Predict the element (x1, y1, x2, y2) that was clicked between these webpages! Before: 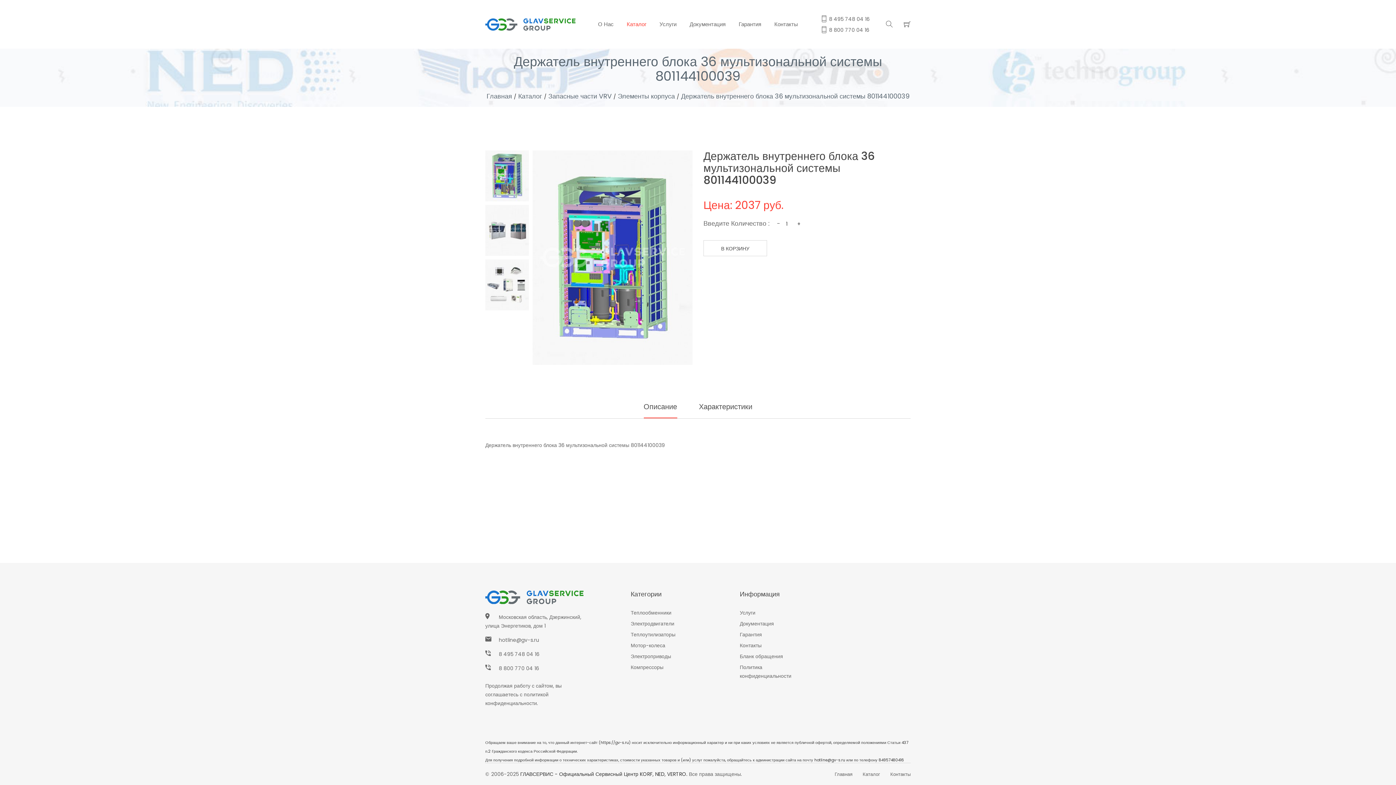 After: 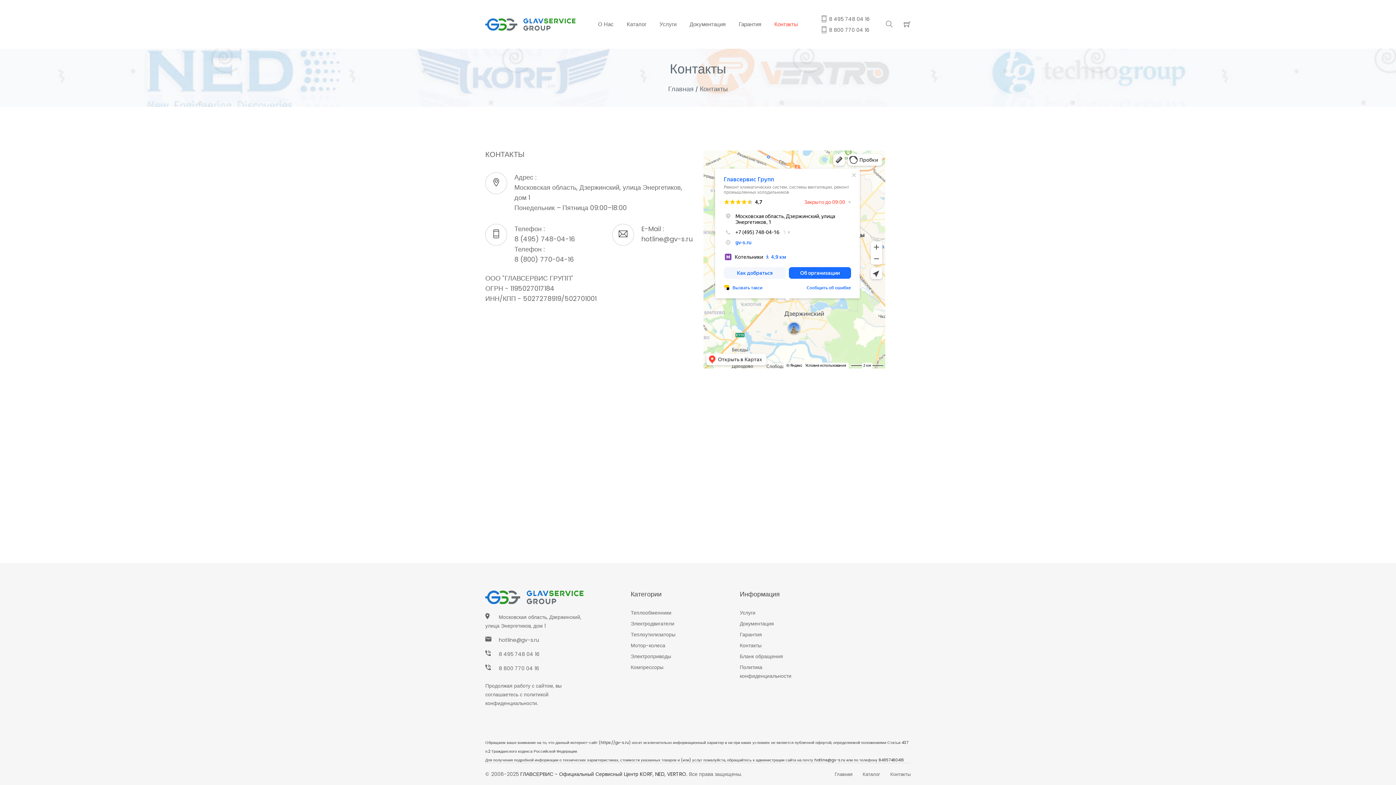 Action: label: Контакты bbox: (890, 771, 910, 778)